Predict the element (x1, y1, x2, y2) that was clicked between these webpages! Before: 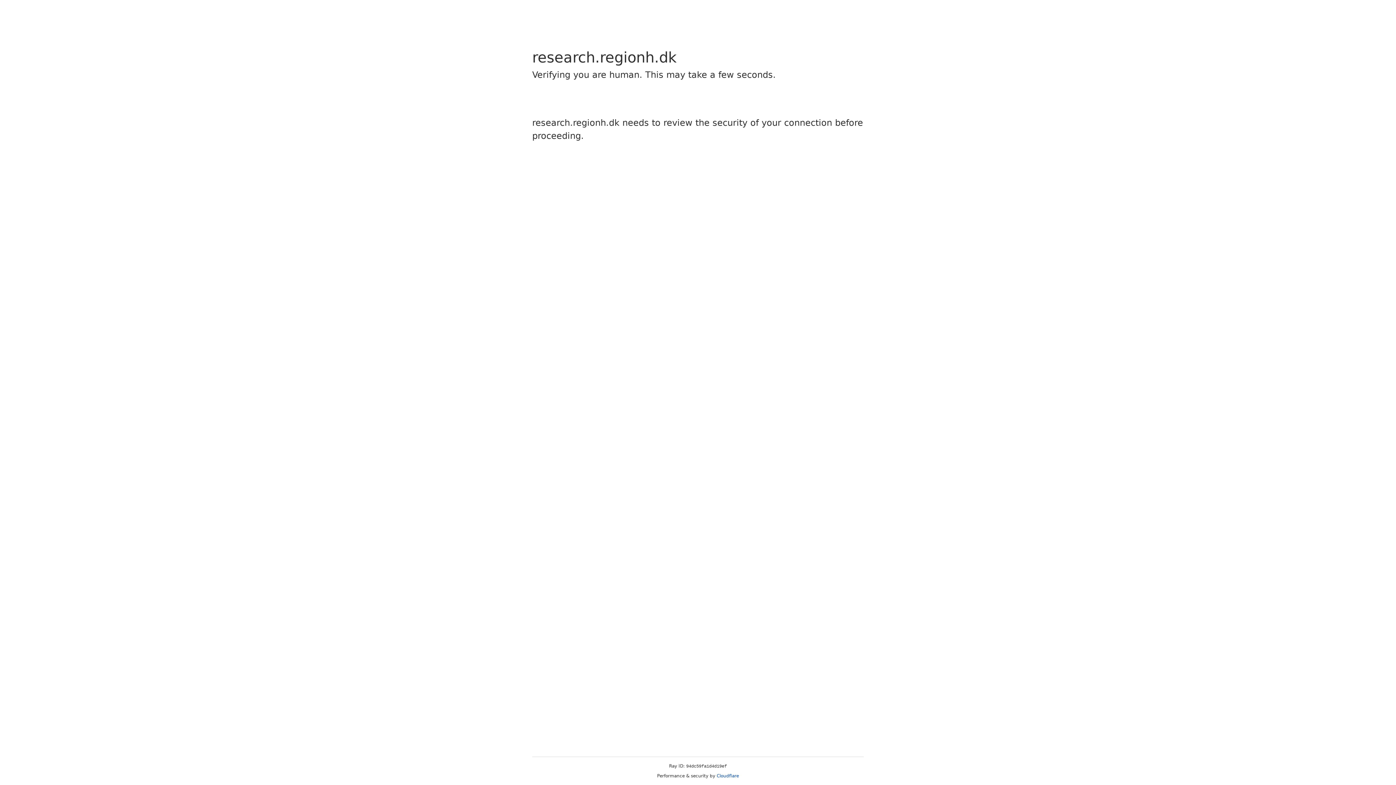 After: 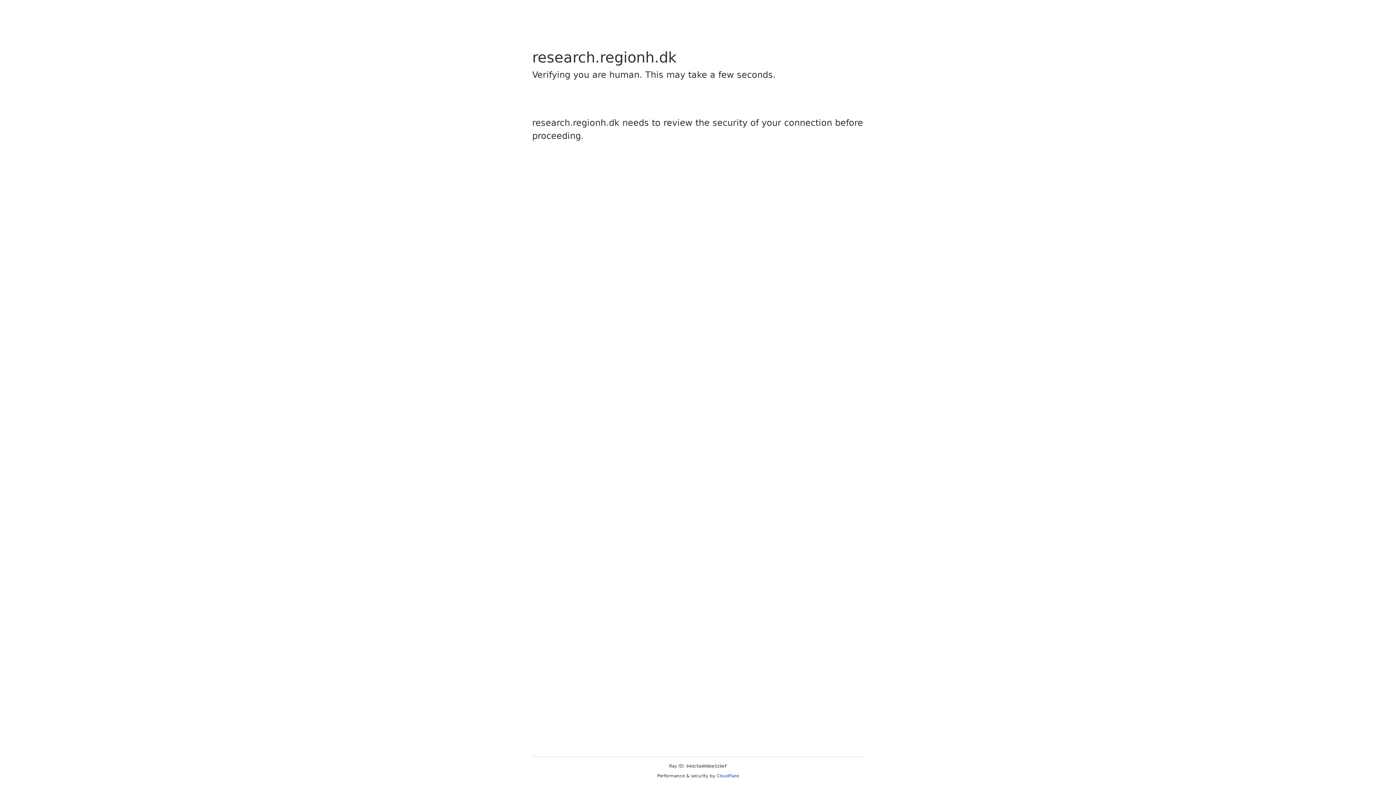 Action: bbox: (716, 773, 739, 778) label: Cloudflare